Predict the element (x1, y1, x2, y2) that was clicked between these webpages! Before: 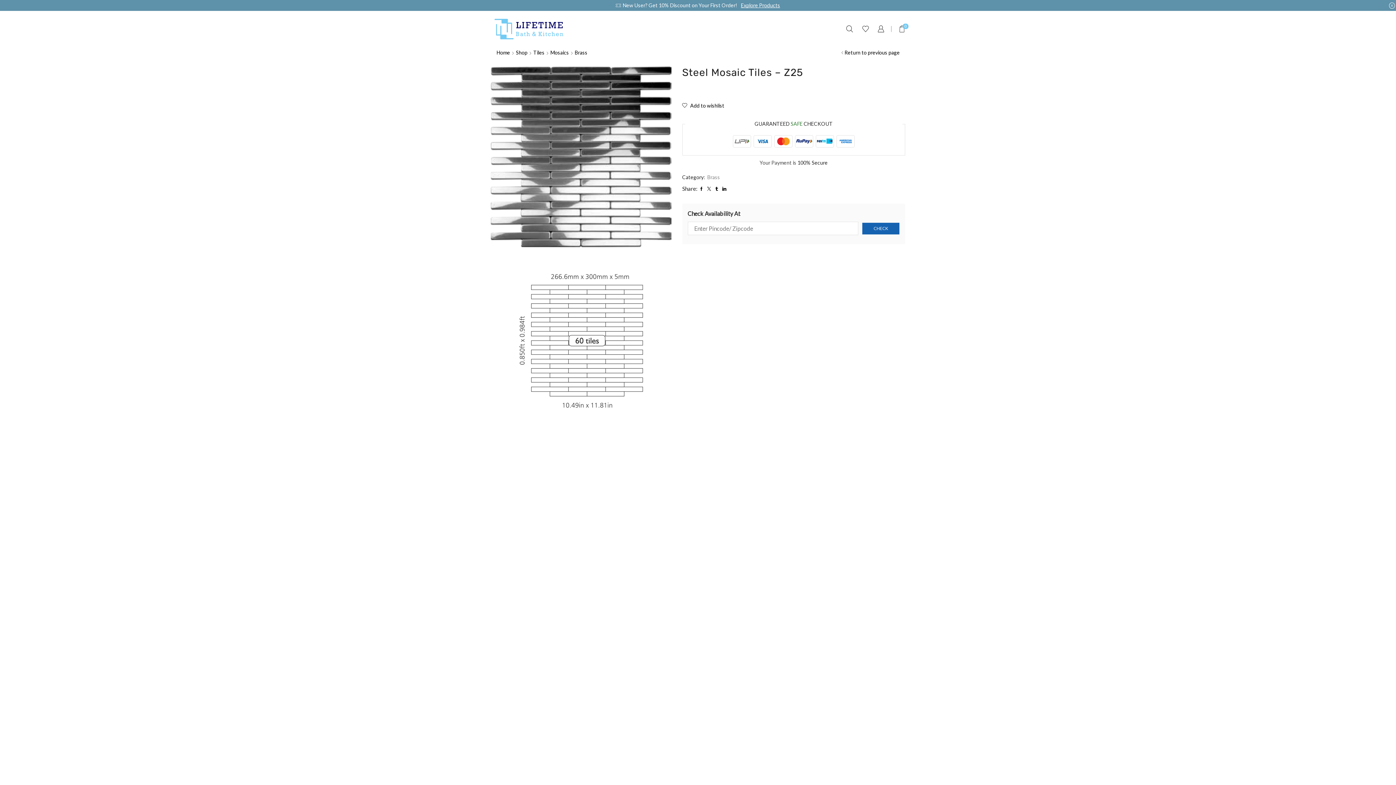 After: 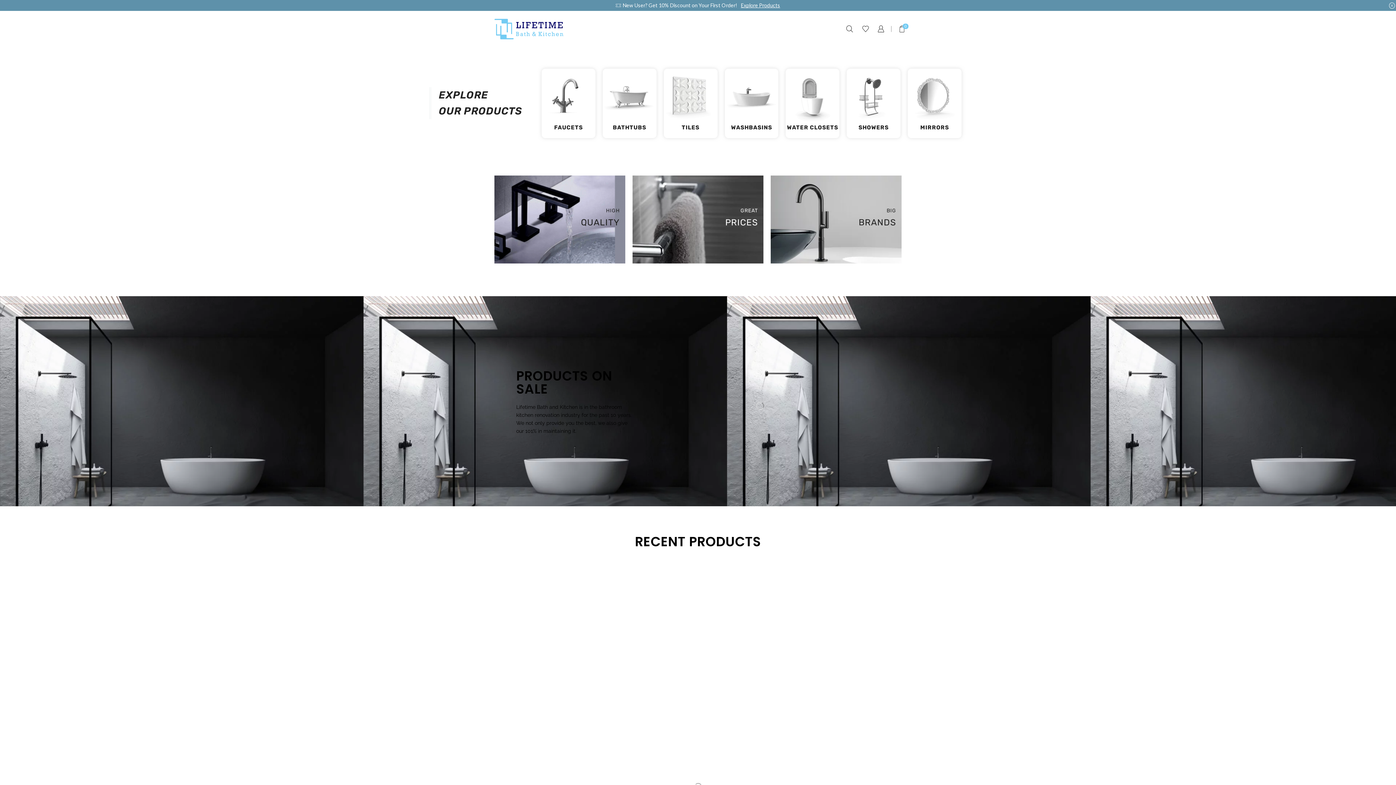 Action: bbox: (496, 49, 510, 55) label: Home